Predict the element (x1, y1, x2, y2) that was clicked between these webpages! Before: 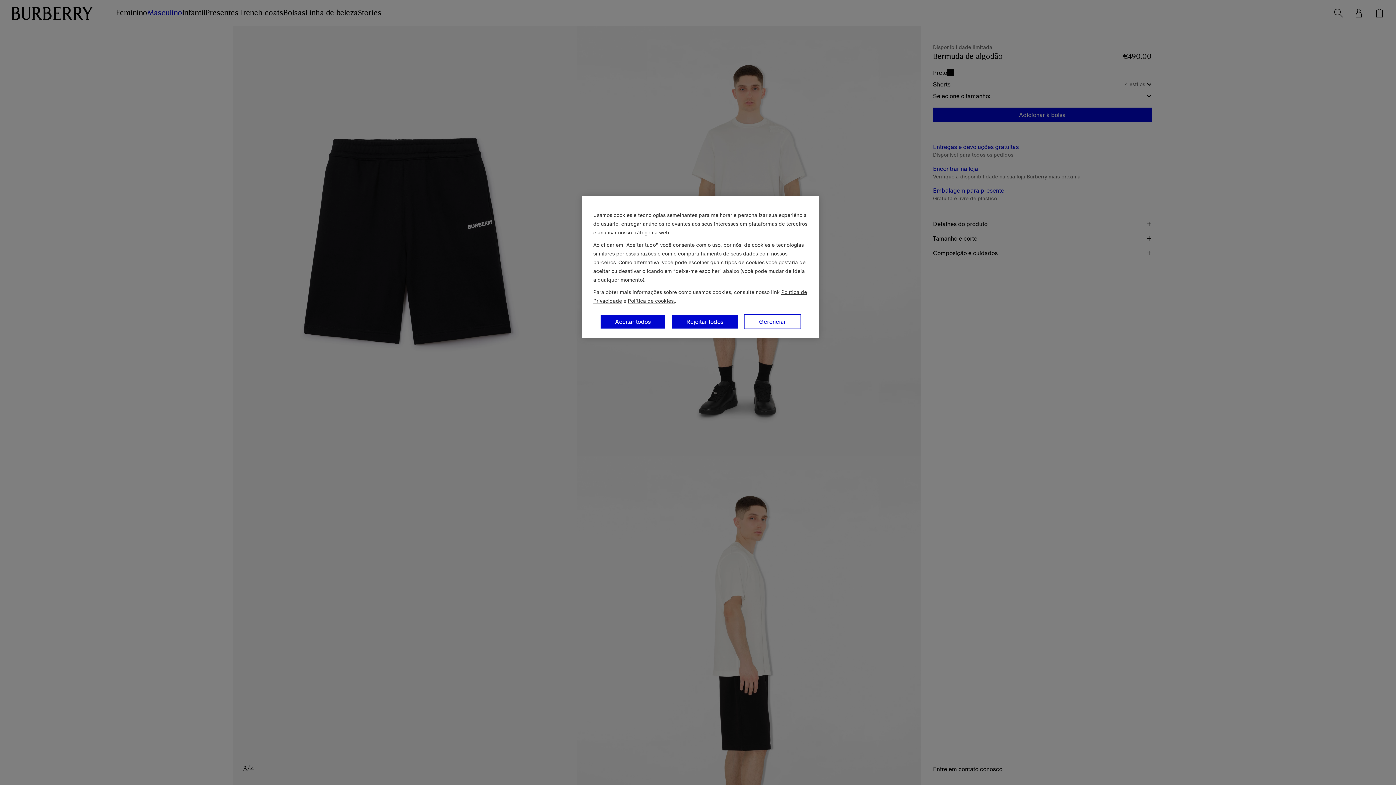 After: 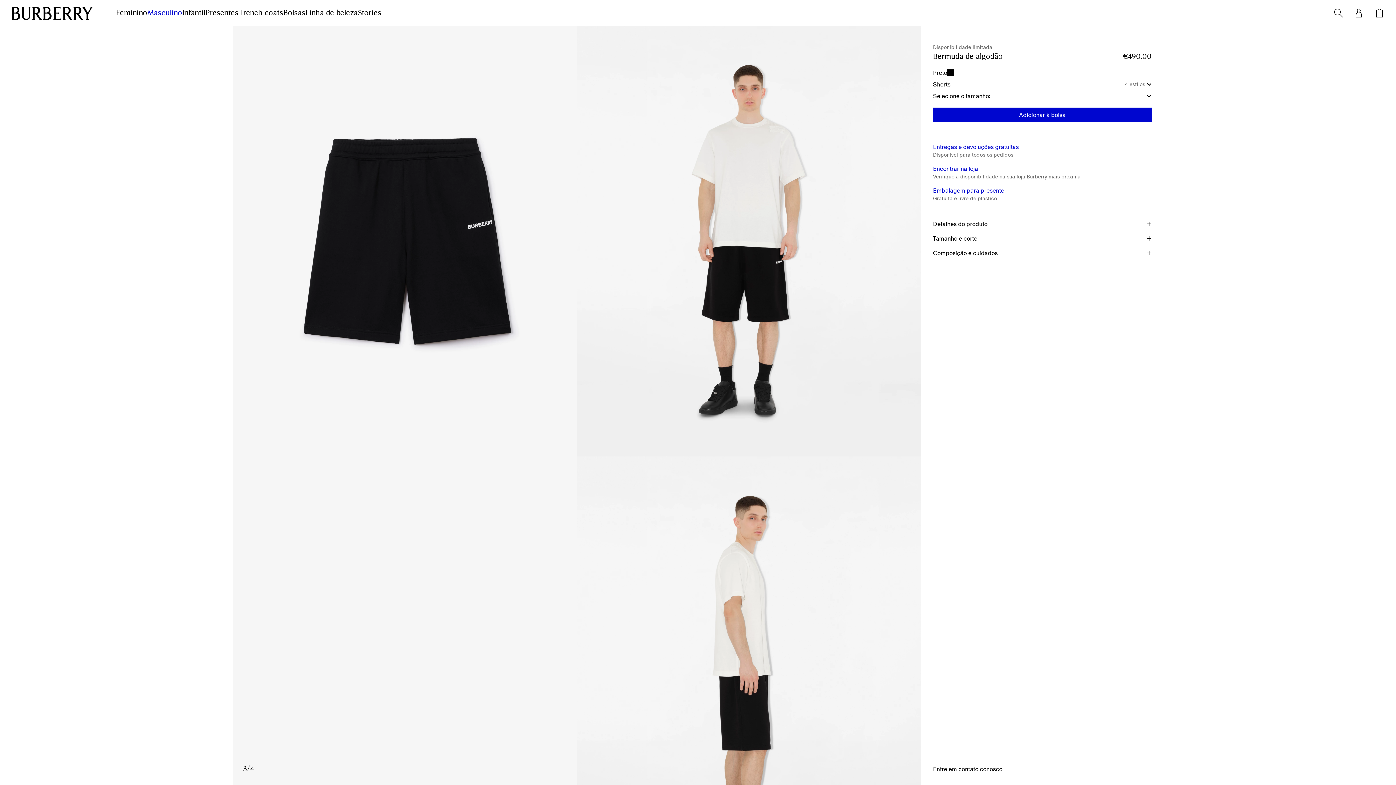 Action: label: Aceitar todos bbox: (600, 314, 665, 329)